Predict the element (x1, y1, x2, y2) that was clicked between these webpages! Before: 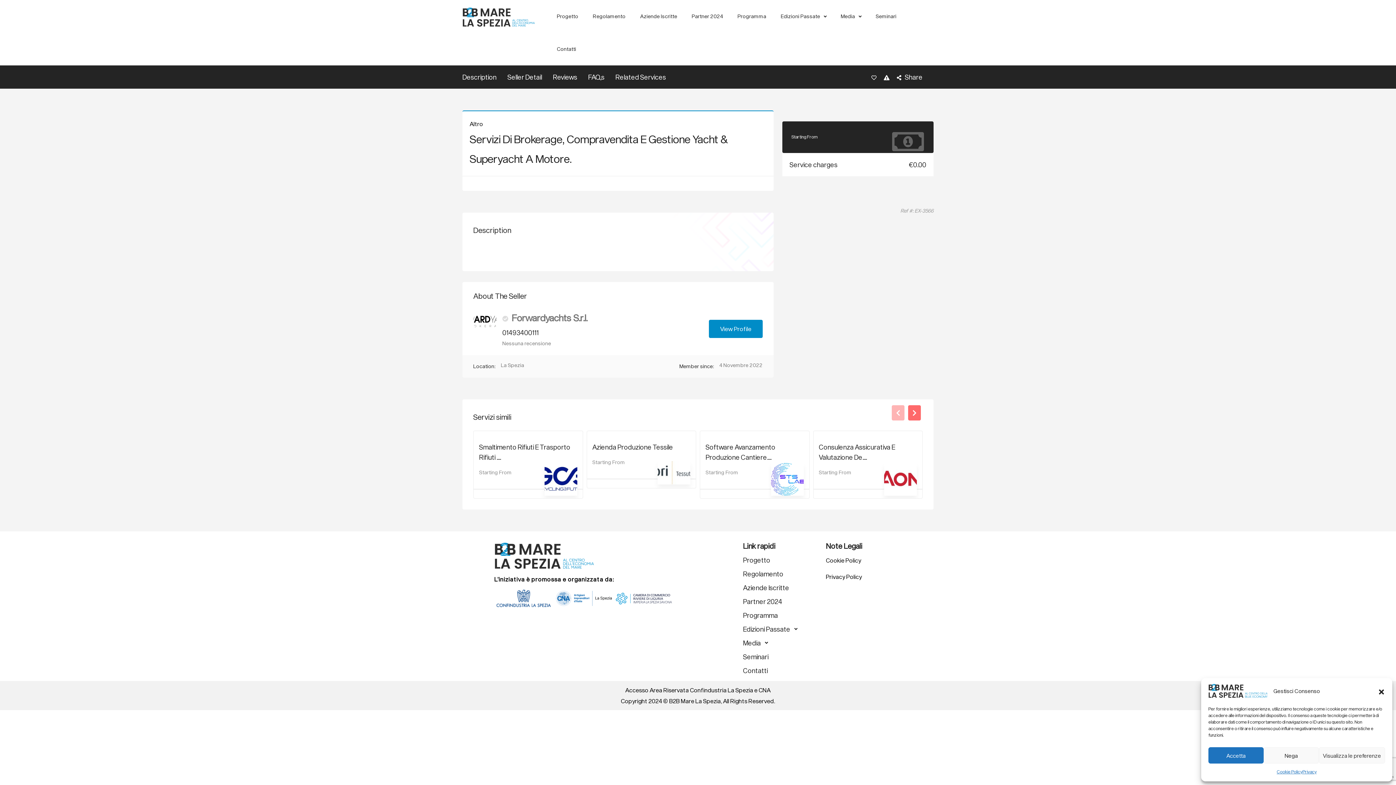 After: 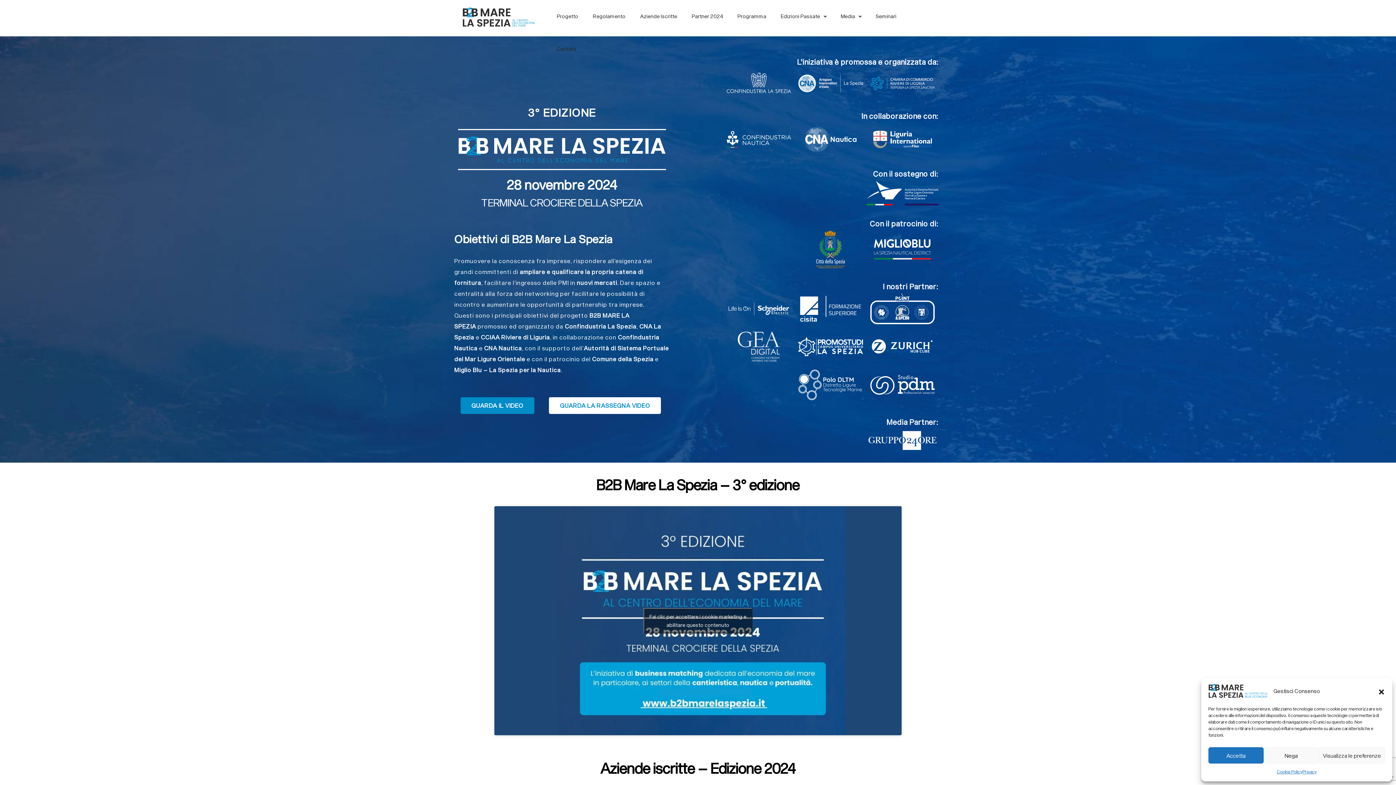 Action: bbox: (494, 542, 637, 569)